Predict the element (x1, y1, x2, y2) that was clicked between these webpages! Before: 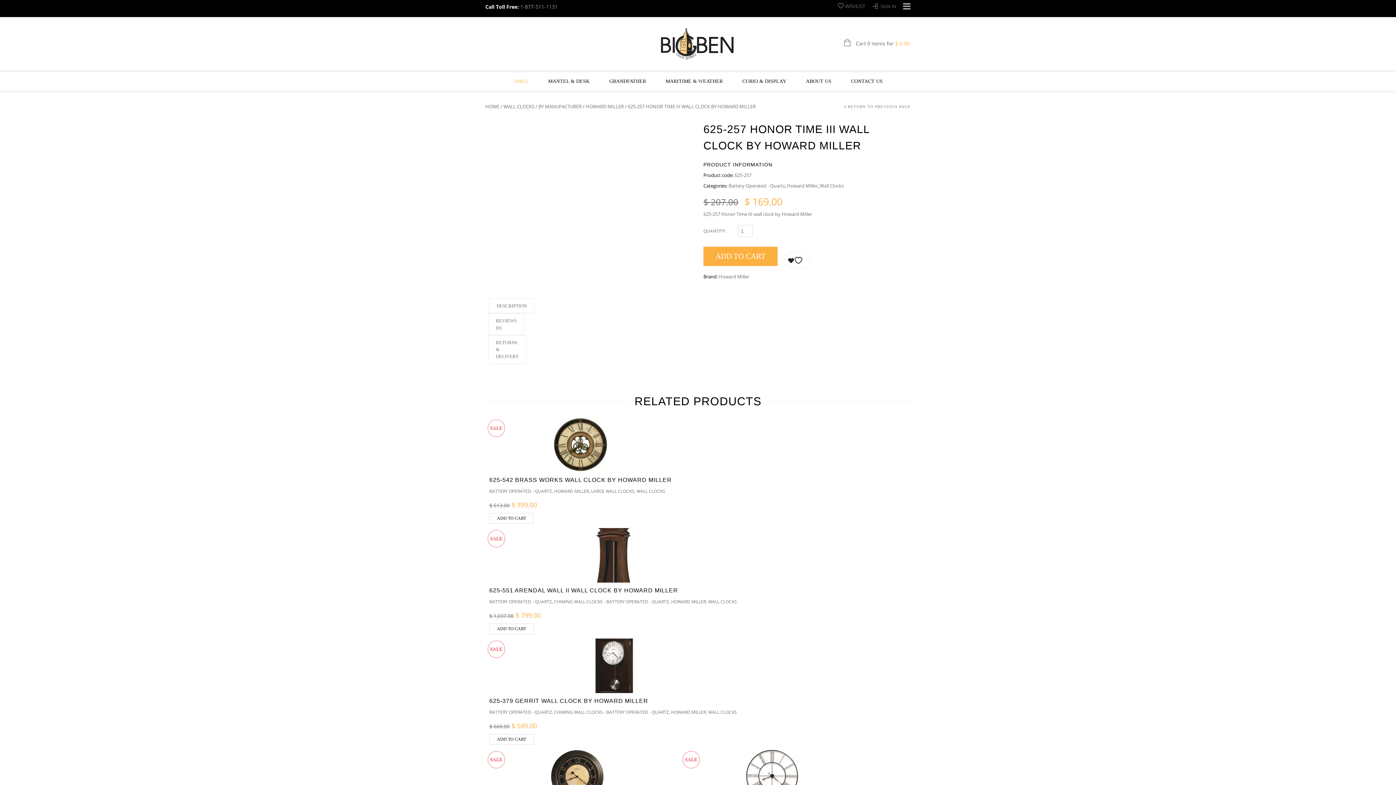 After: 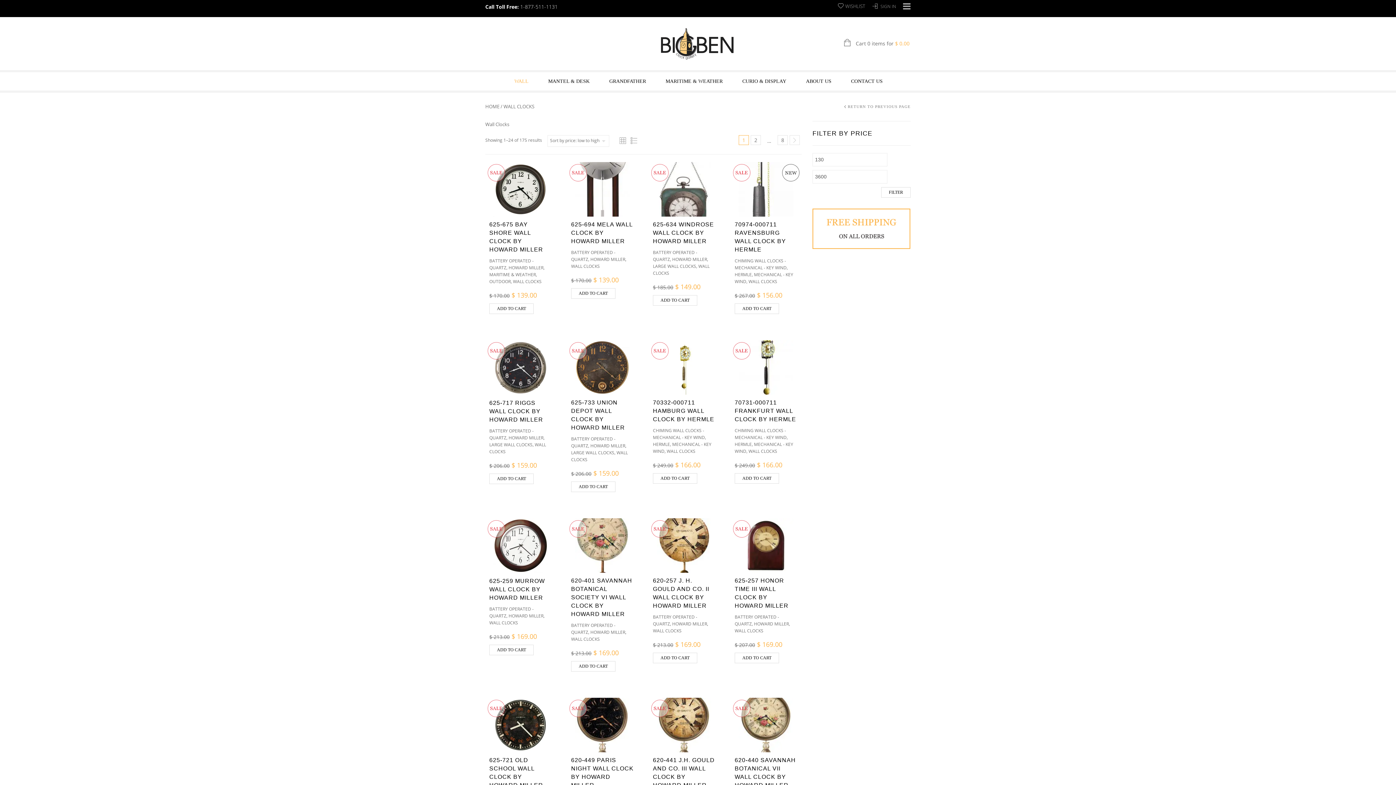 Action: bbox: (820, 182, 844, 189) label: Wall Clocks